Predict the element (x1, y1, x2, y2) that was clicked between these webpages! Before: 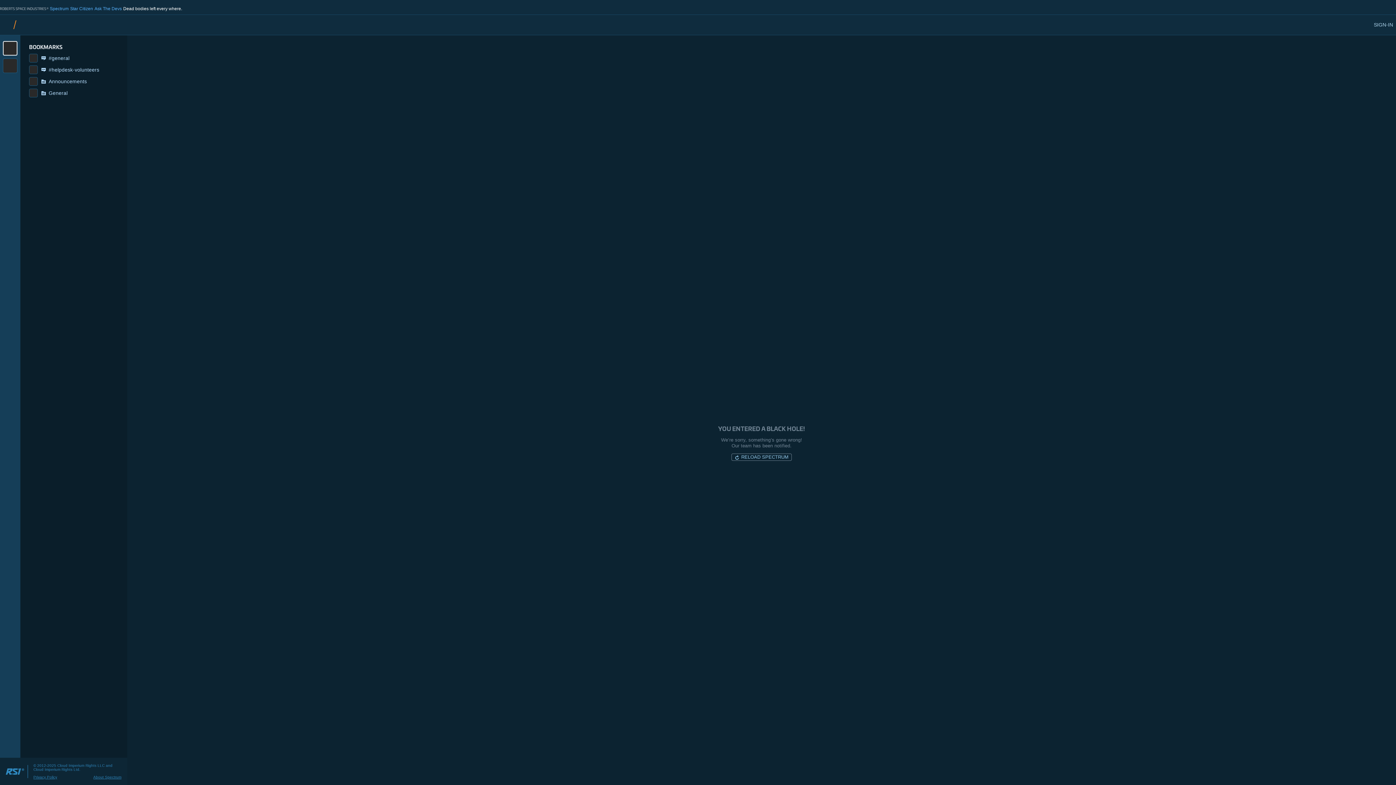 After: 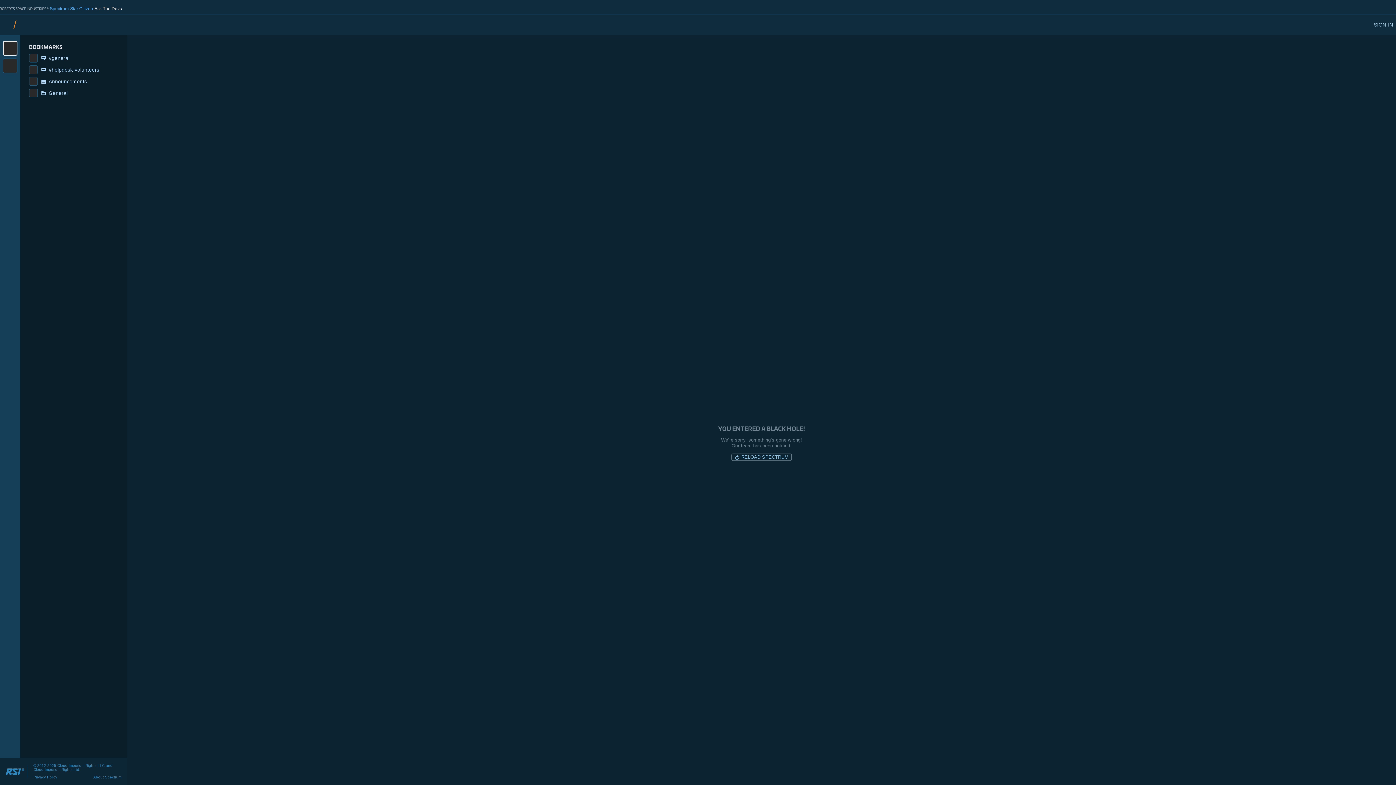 Action: bbox: (93, 5, 122, 12) label: Ask The Devs